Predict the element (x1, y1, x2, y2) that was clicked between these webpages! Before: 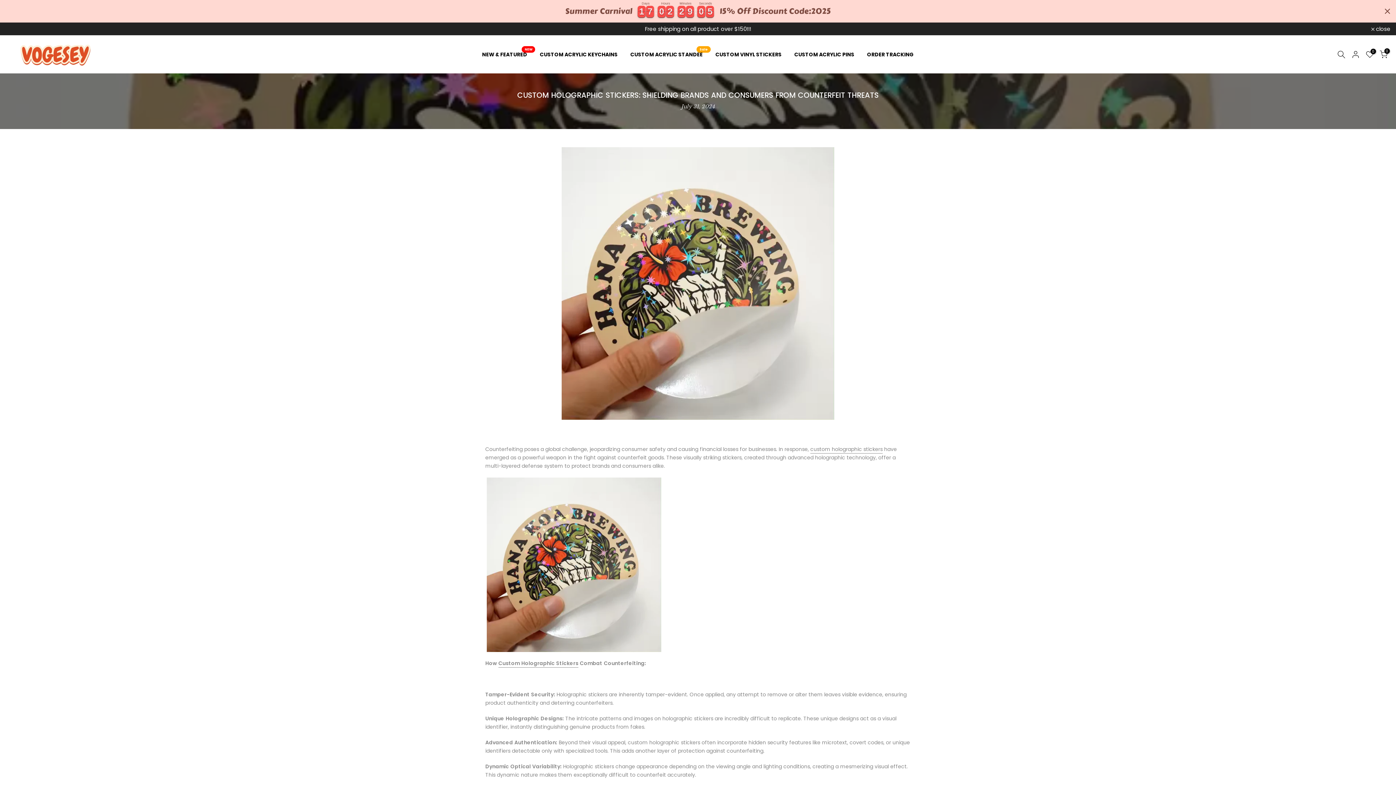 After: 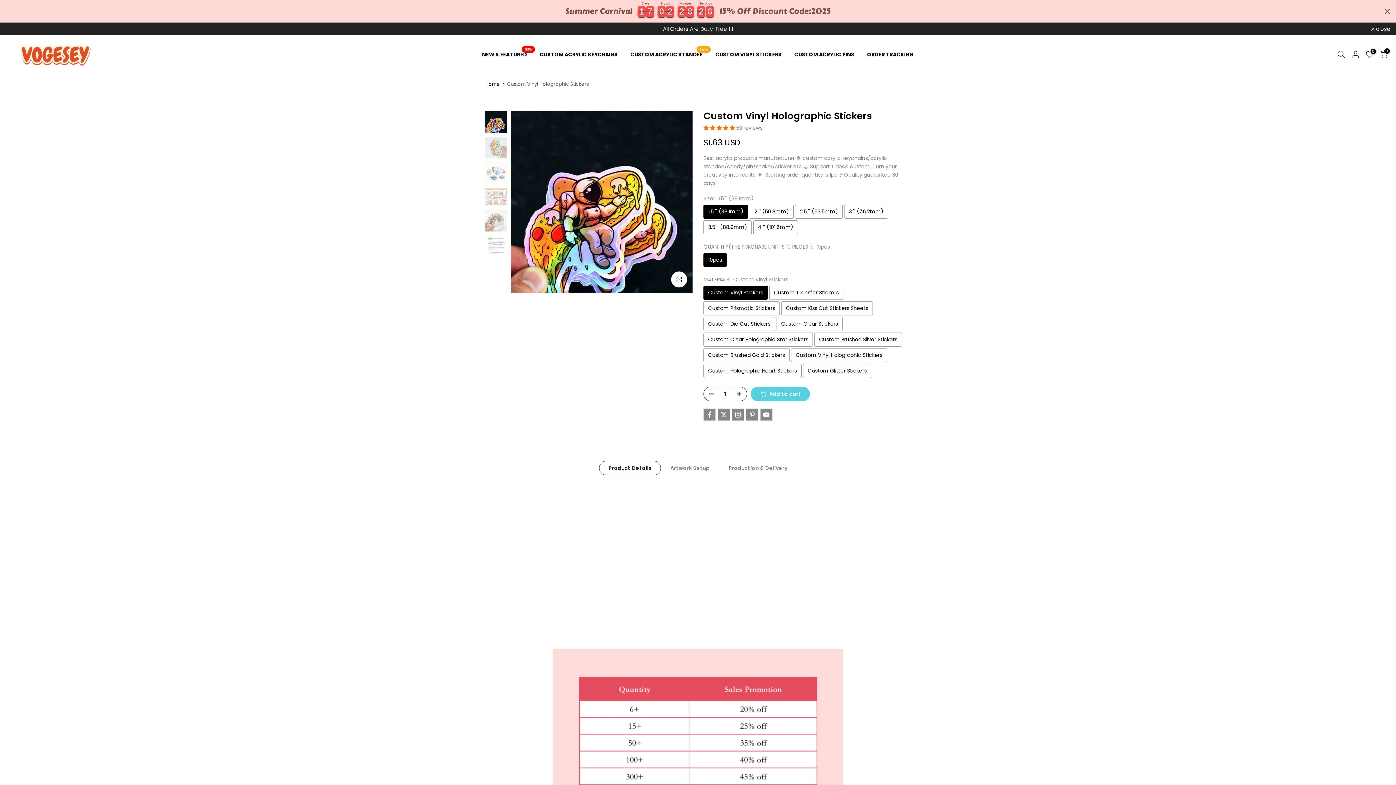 Action: bbox: (486, 561, 661, 569)